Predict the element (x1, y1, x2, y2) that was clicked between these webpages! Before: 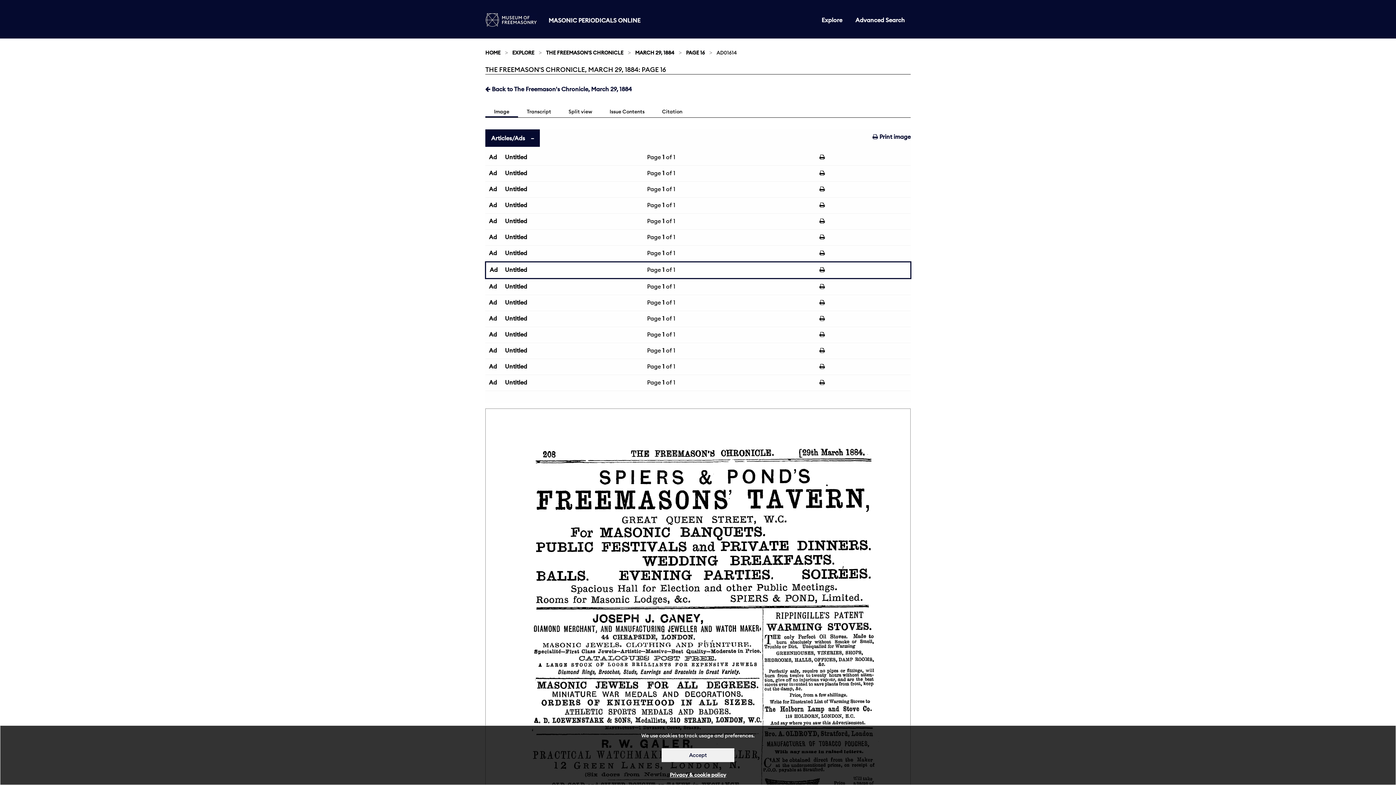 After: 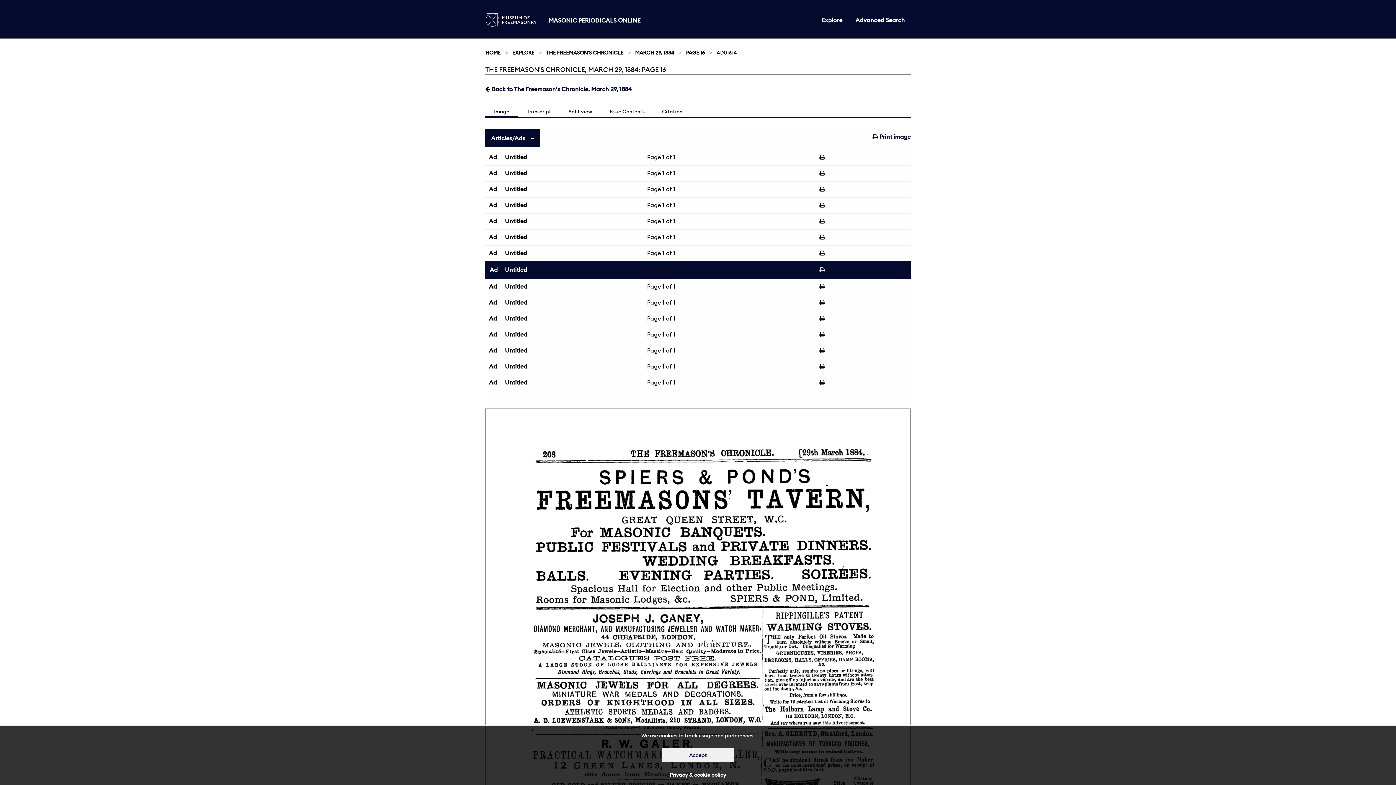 Action: bbox: (819, 266, 906, 273)